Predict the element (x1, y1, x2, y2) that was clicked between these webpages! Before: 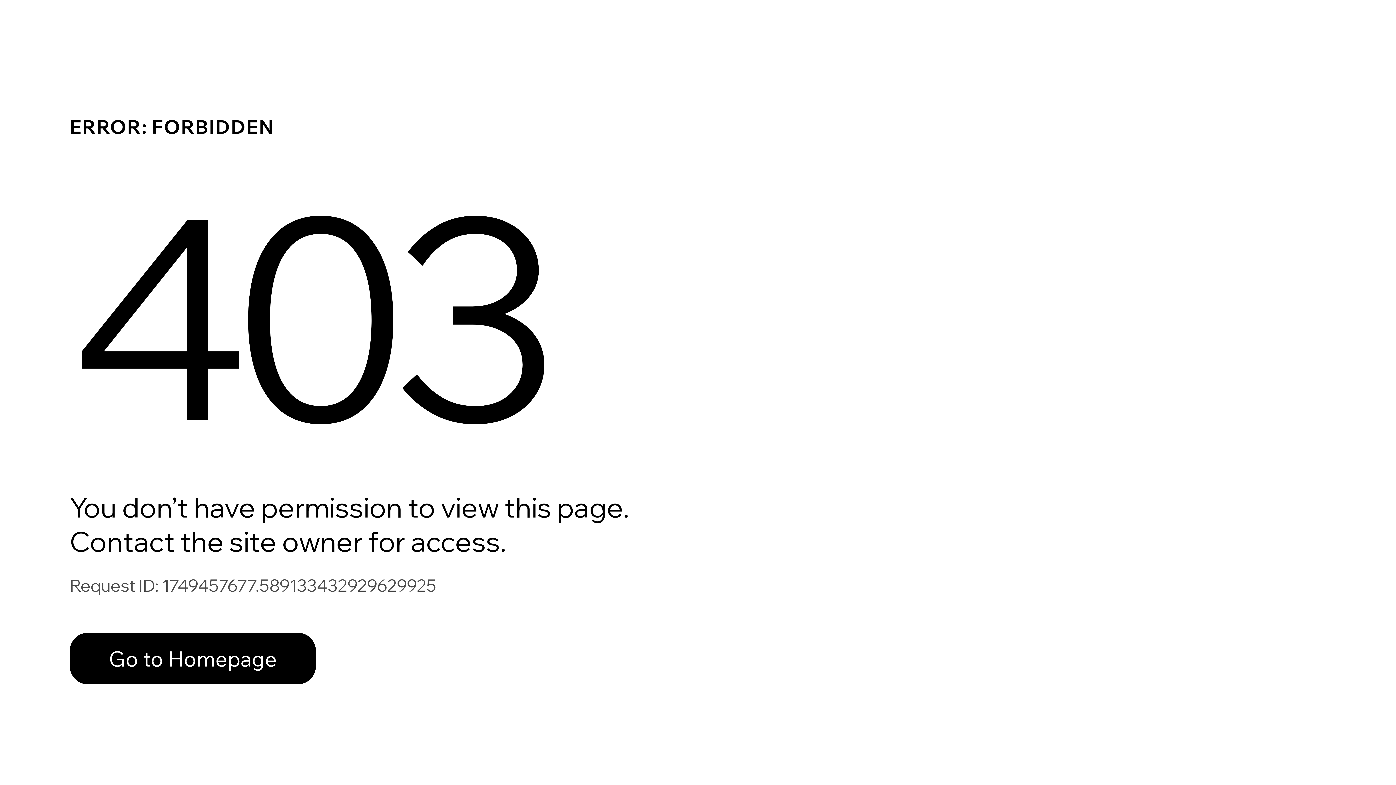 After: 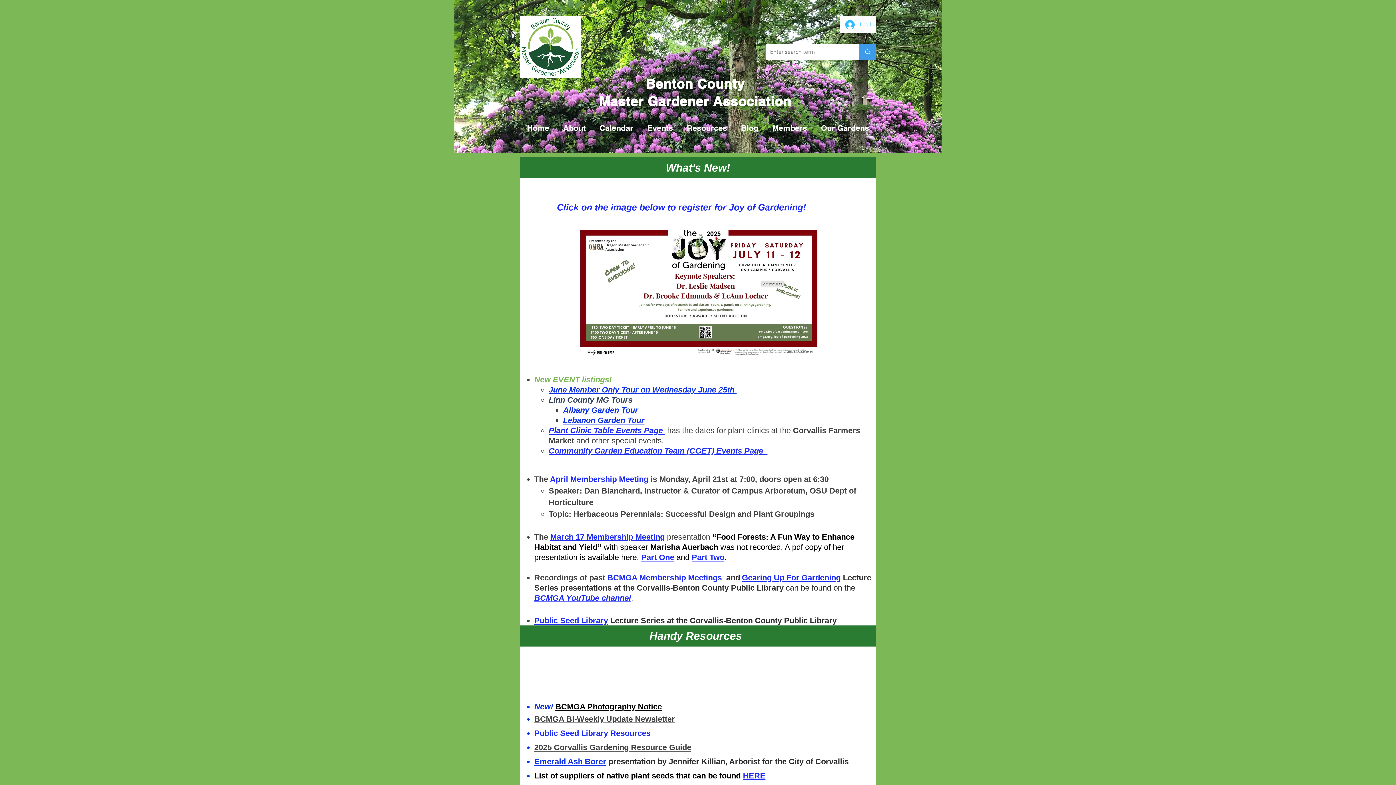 Action: label: Go to Homepage bbox: (69, 617, 768, 694)